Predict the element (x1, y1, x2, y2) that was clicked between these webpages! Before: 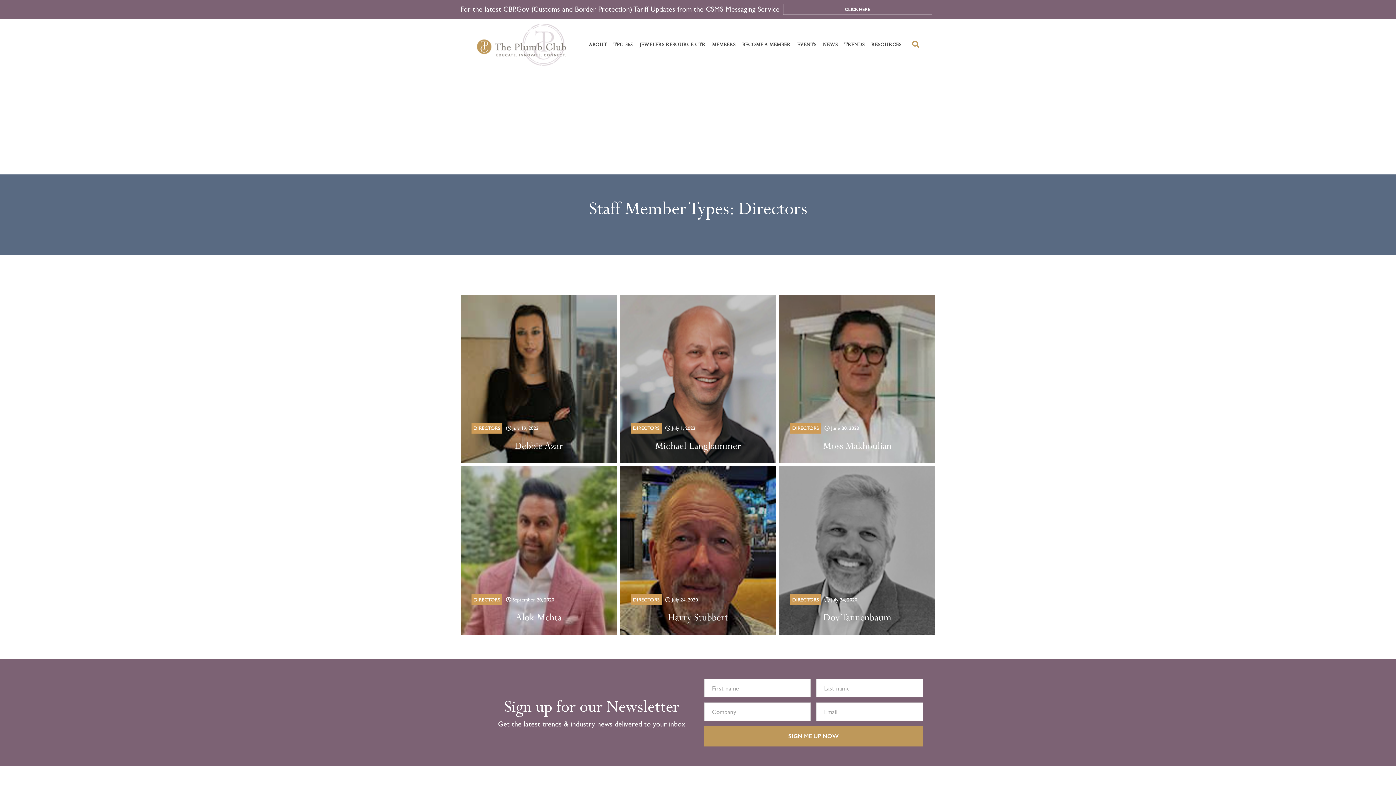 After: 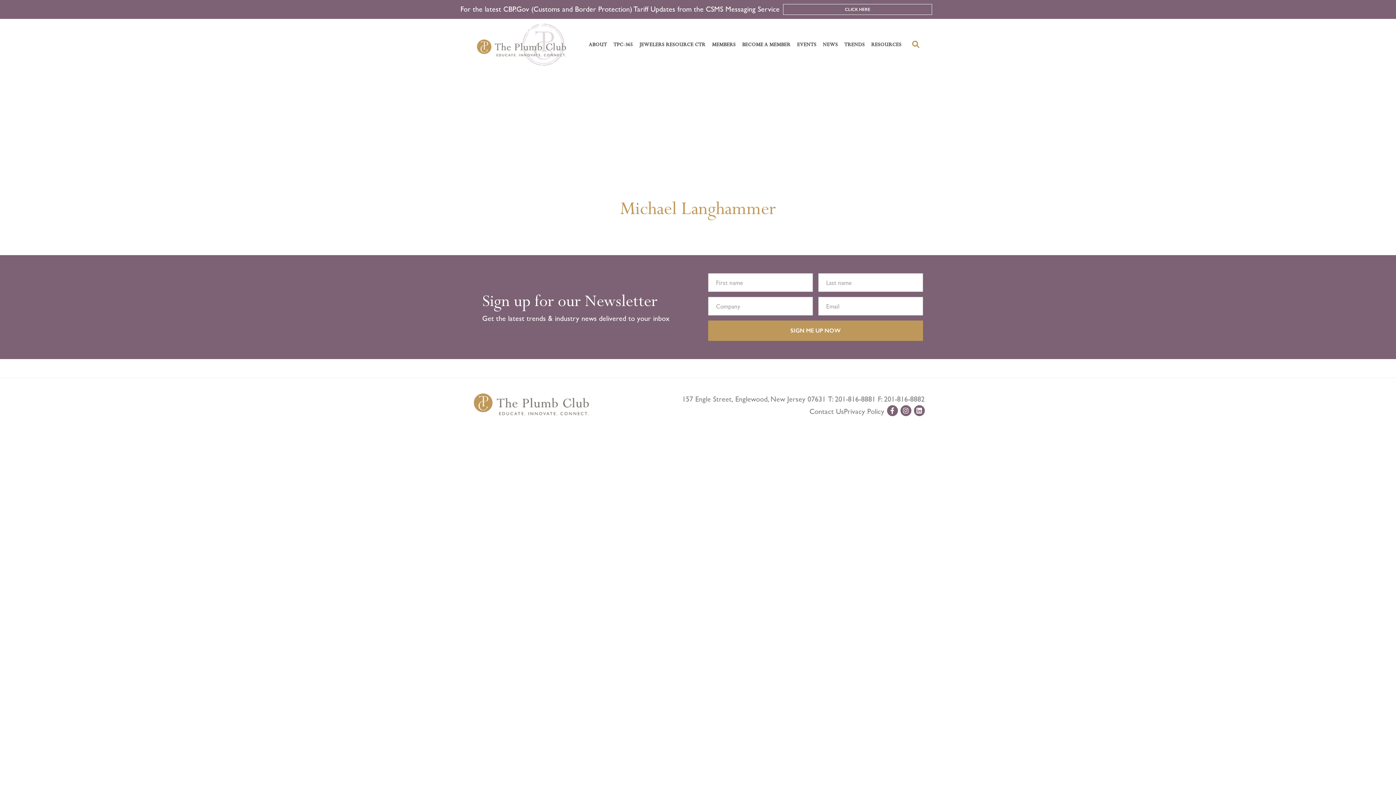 Action: bbox: (619, 294, 776, 463) label: DIRECTORS
 July 1, 2023
Michael Langhammer